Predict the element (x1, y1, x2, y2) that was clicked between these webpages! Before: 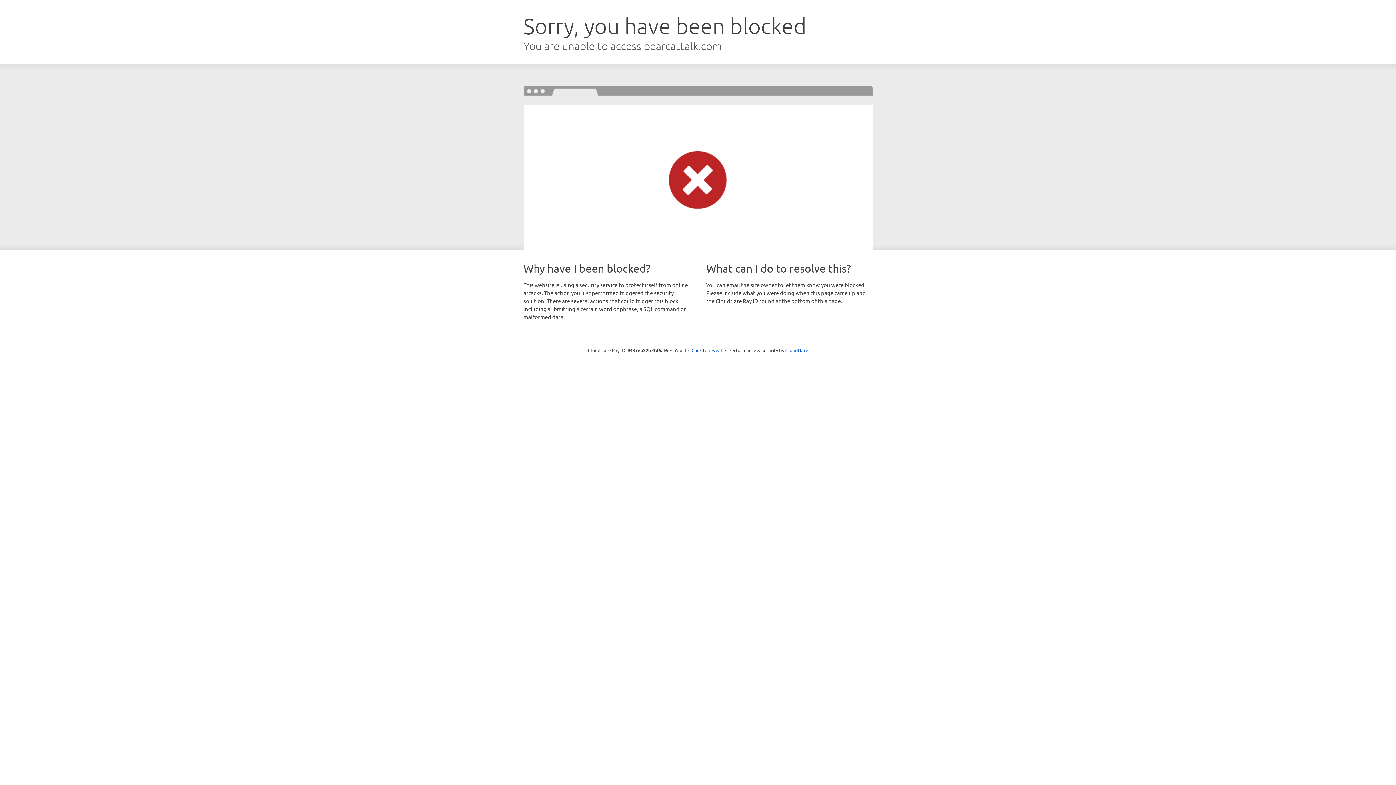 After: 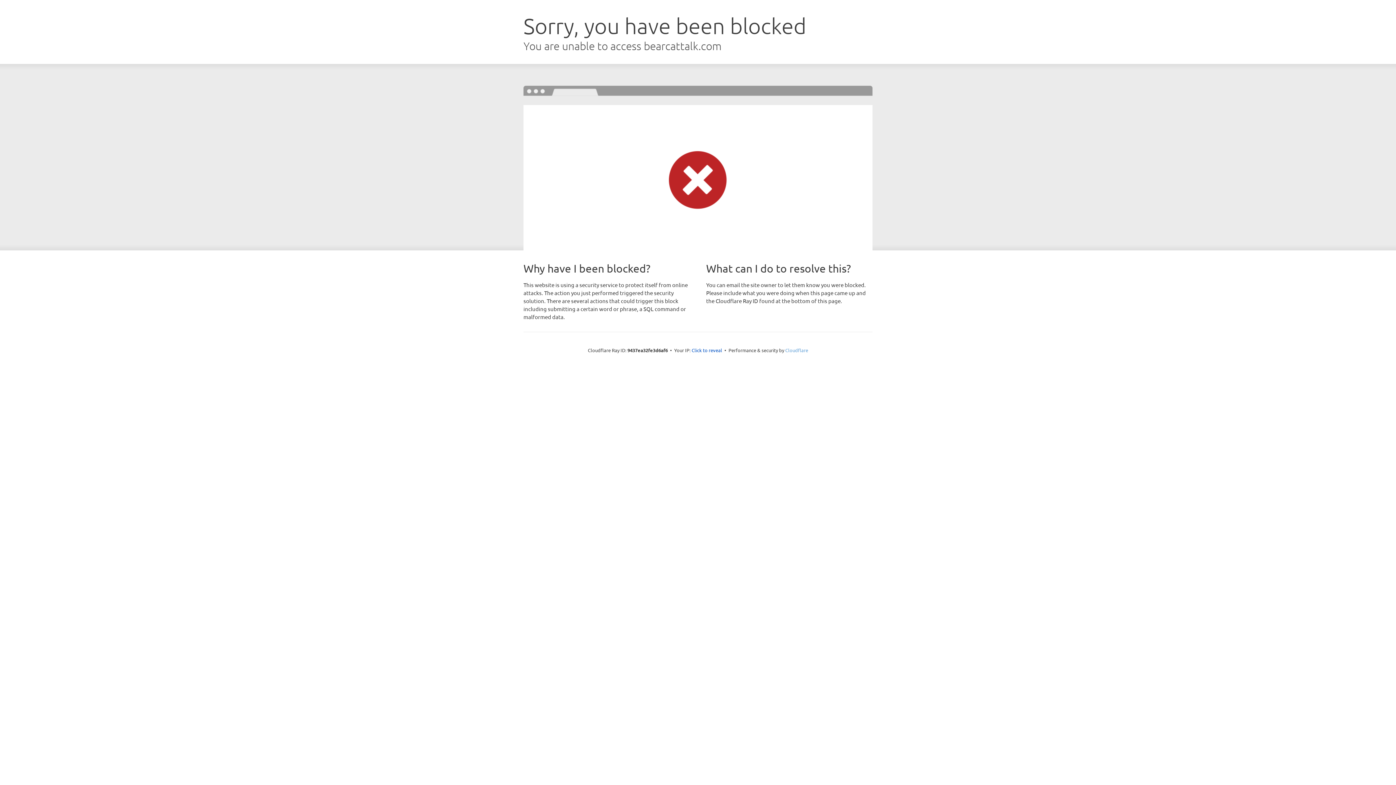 Action: label: Cloudflare bbox: (785, 347, 808, 353)